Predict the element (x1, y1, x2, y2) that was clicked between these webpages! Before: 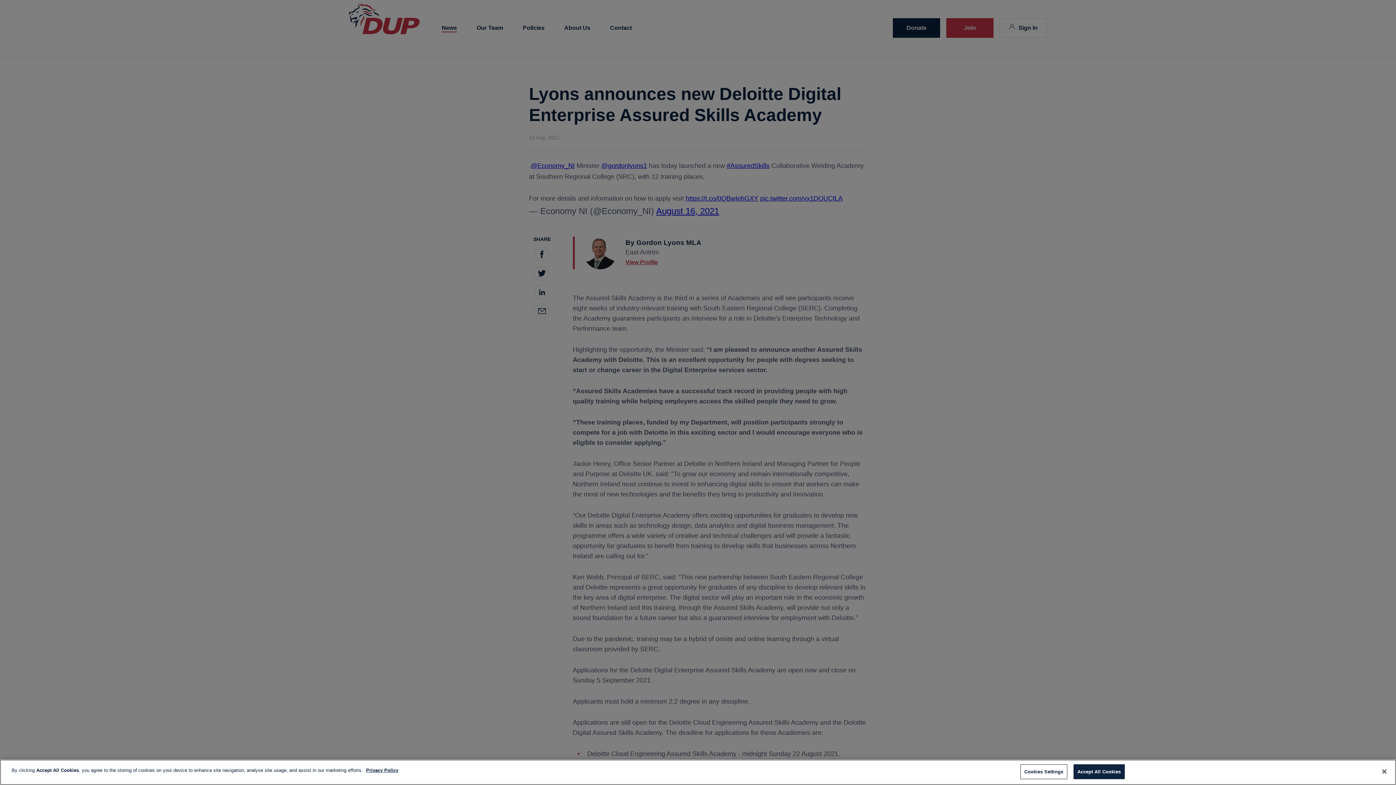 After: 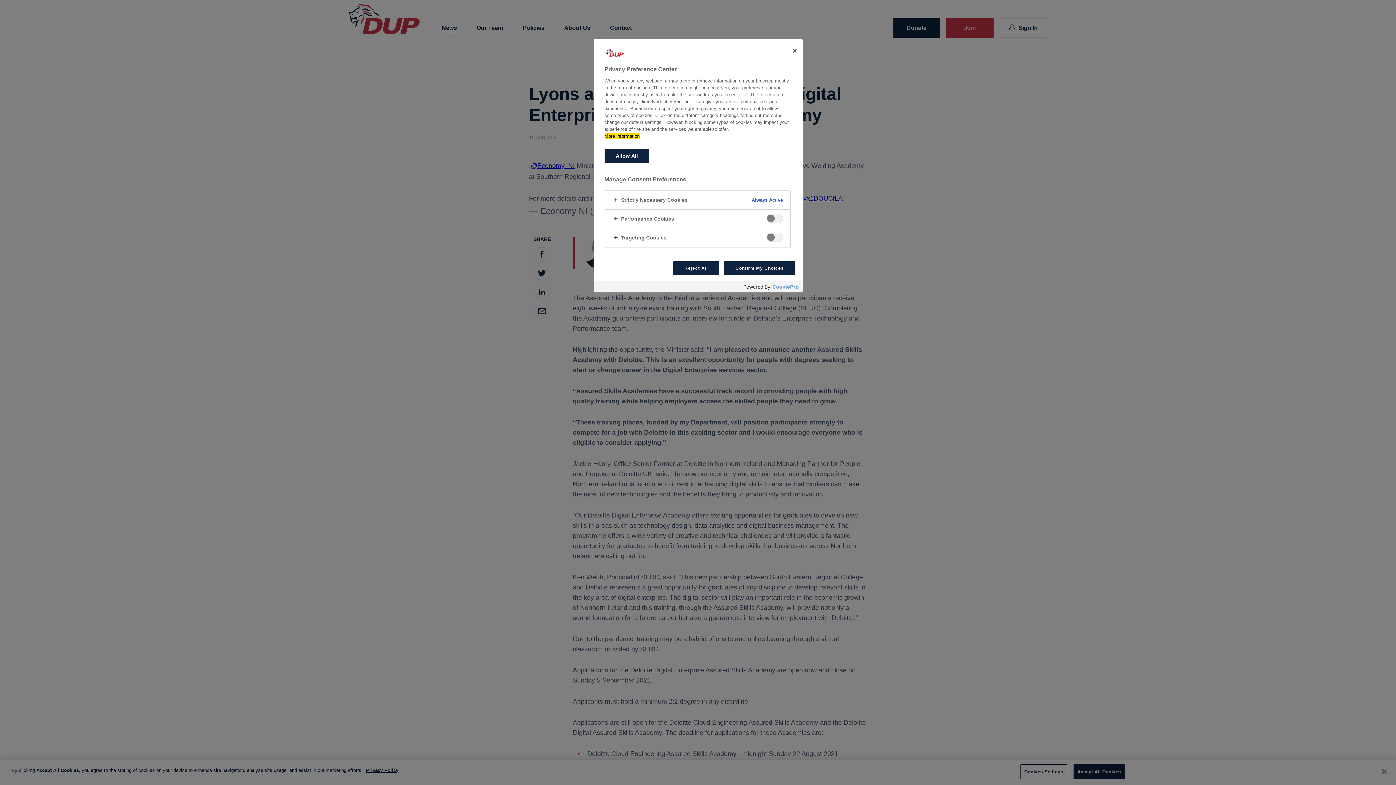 Action: bbox: (1020, 764, 1067, 779) label: Cookies Settings